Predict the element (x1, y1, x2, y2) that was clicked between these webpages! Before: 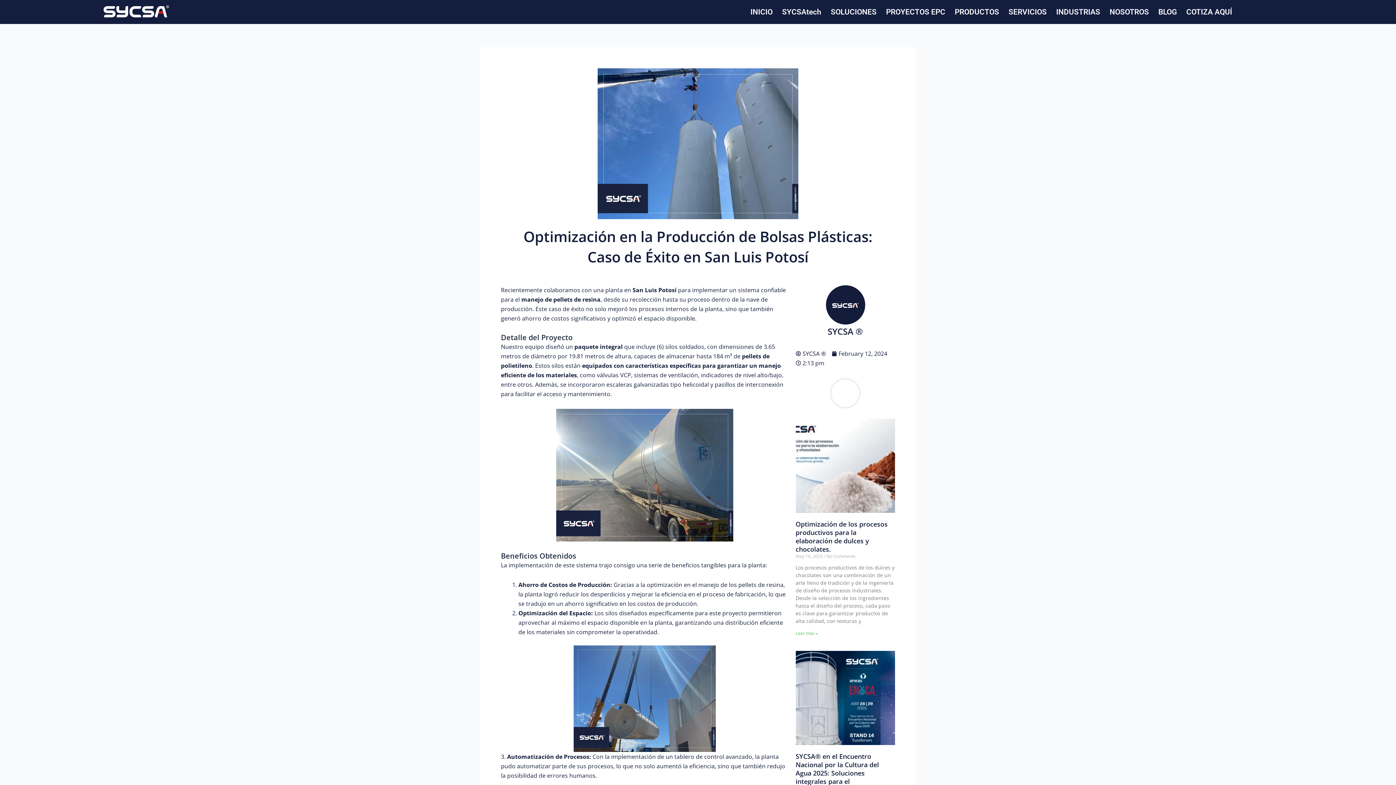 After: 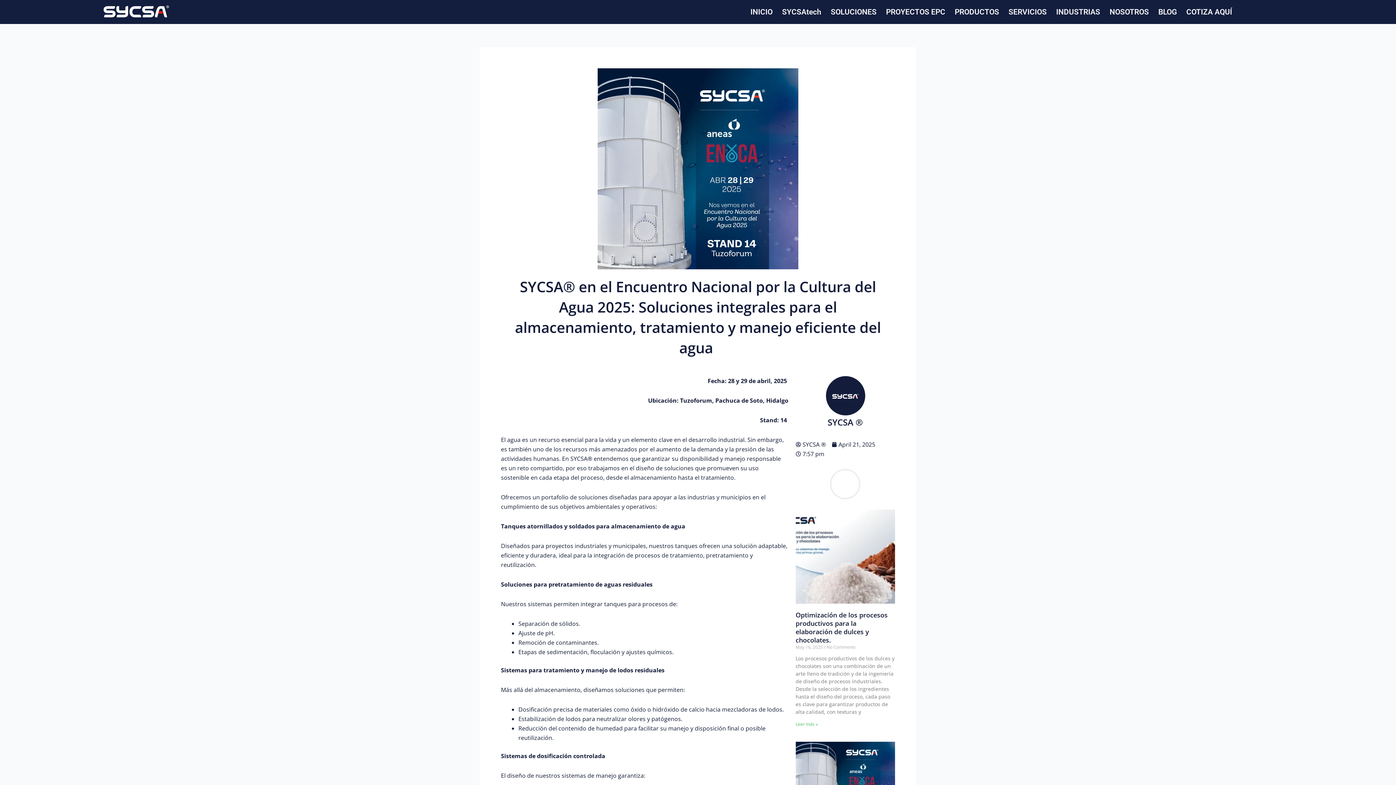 Action: bbox: (795, 651, 895, 745)